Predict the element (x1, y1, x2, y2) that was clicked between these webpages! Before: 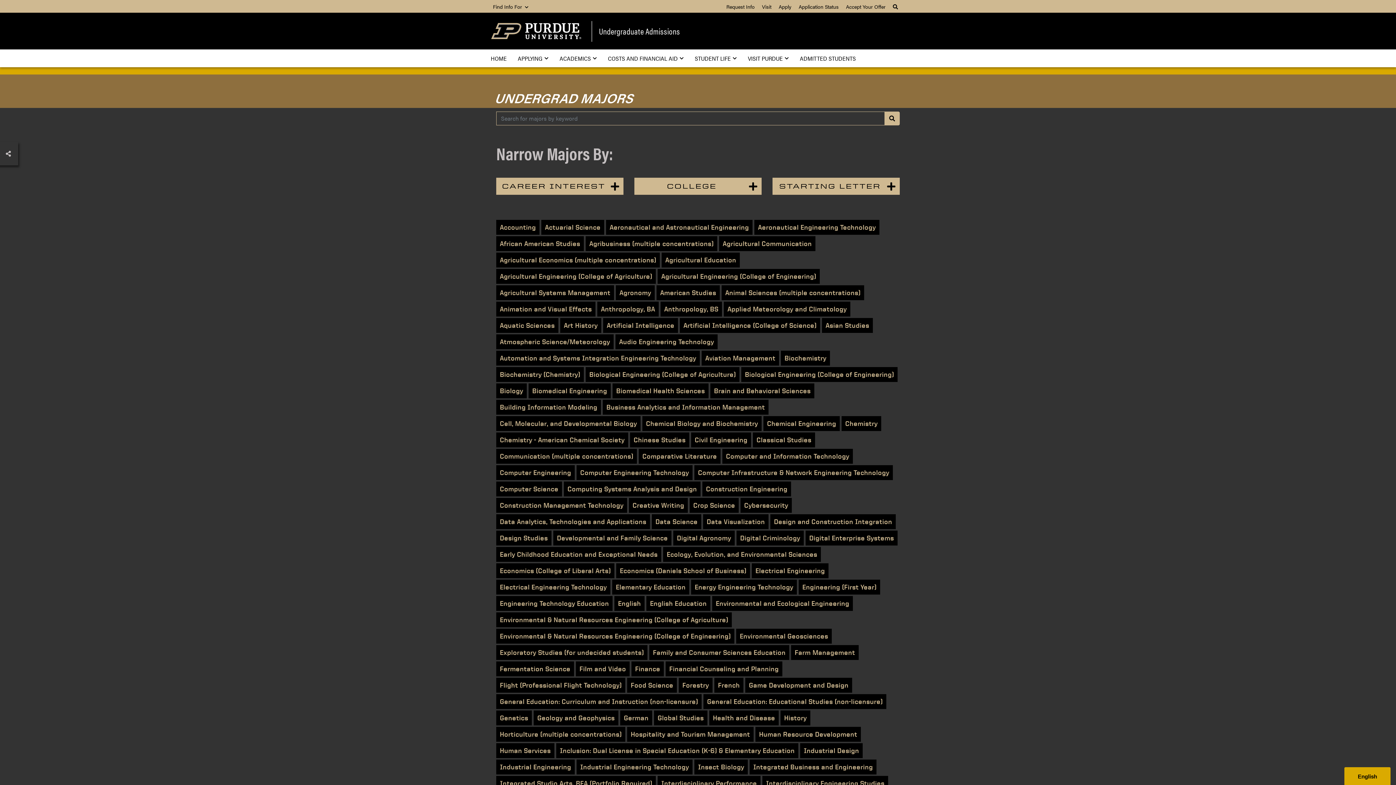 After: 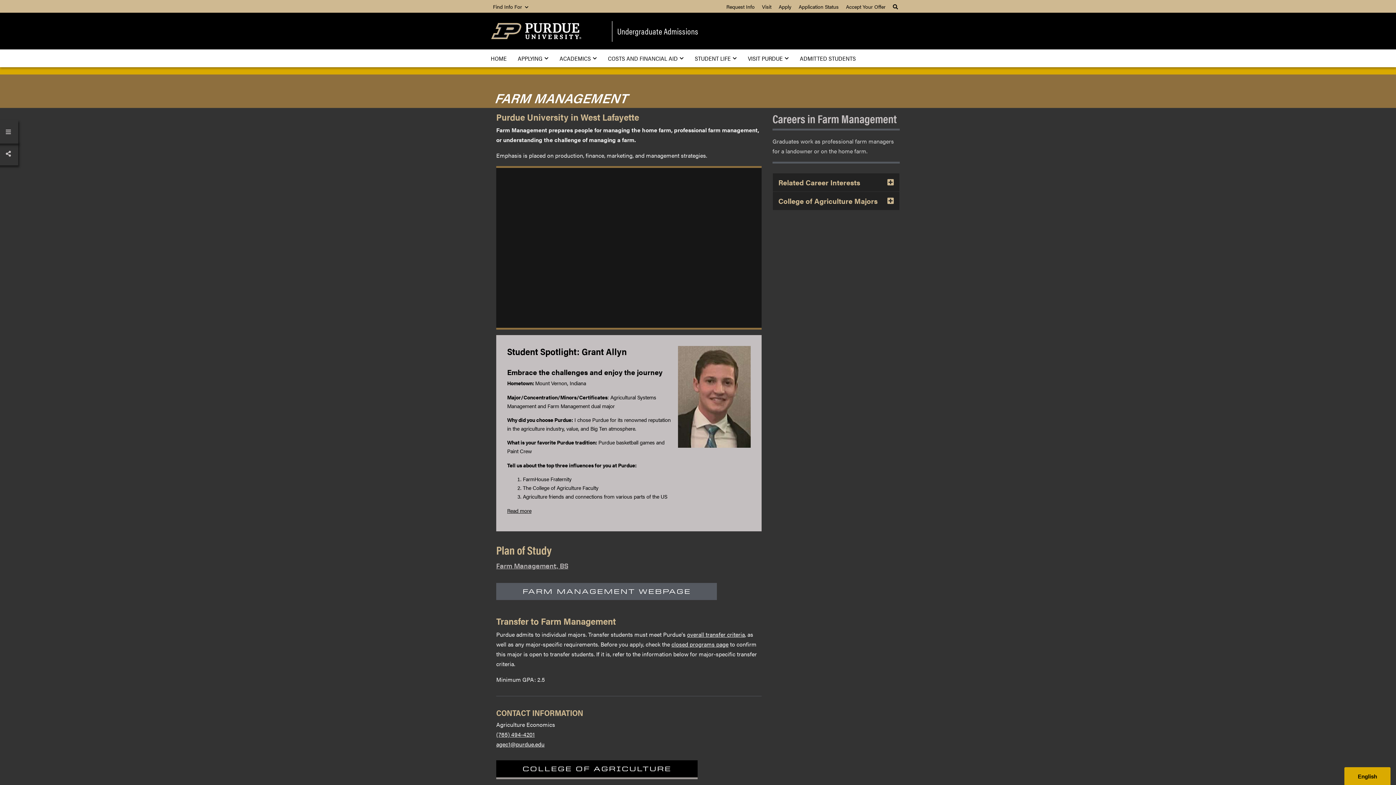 Action: label: Farm Management bbox: (791, 645, 858, 660)